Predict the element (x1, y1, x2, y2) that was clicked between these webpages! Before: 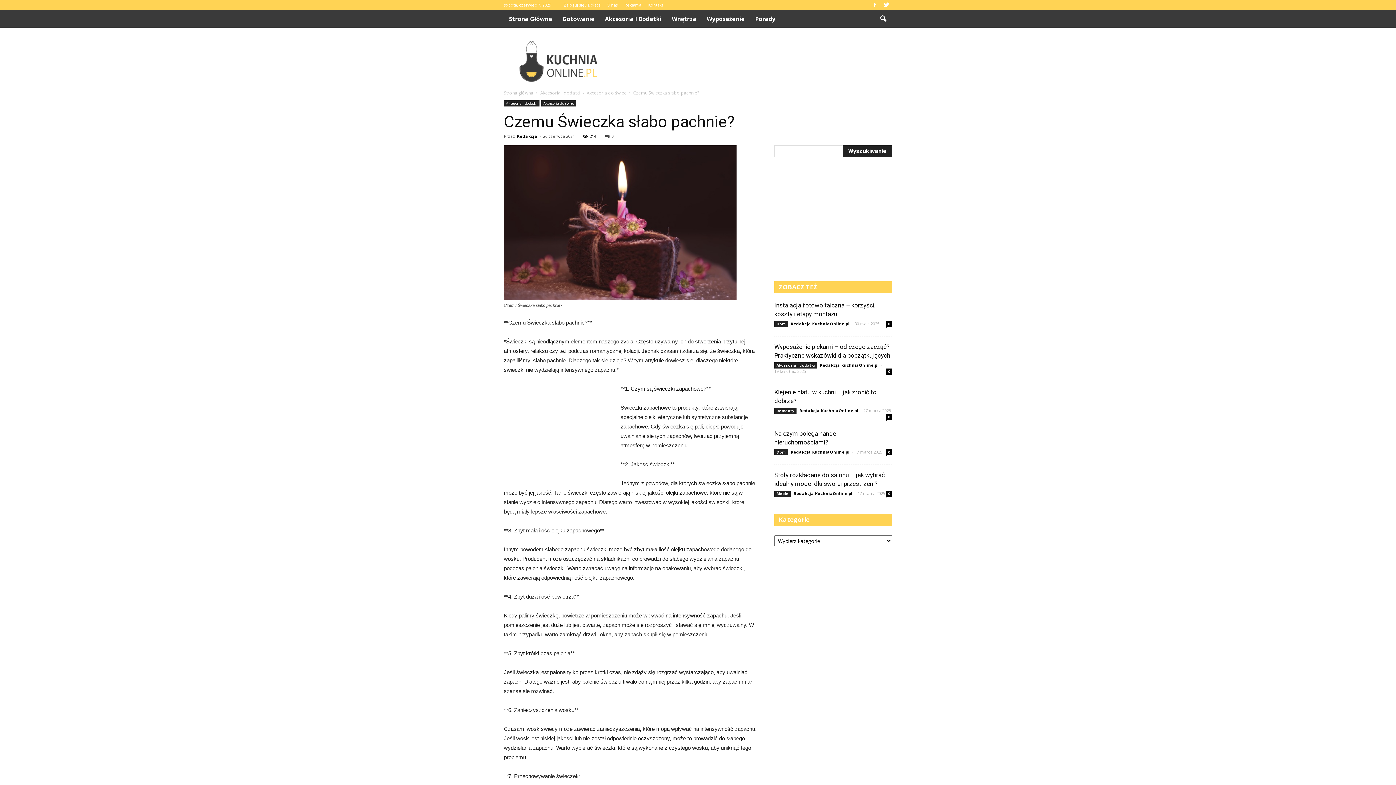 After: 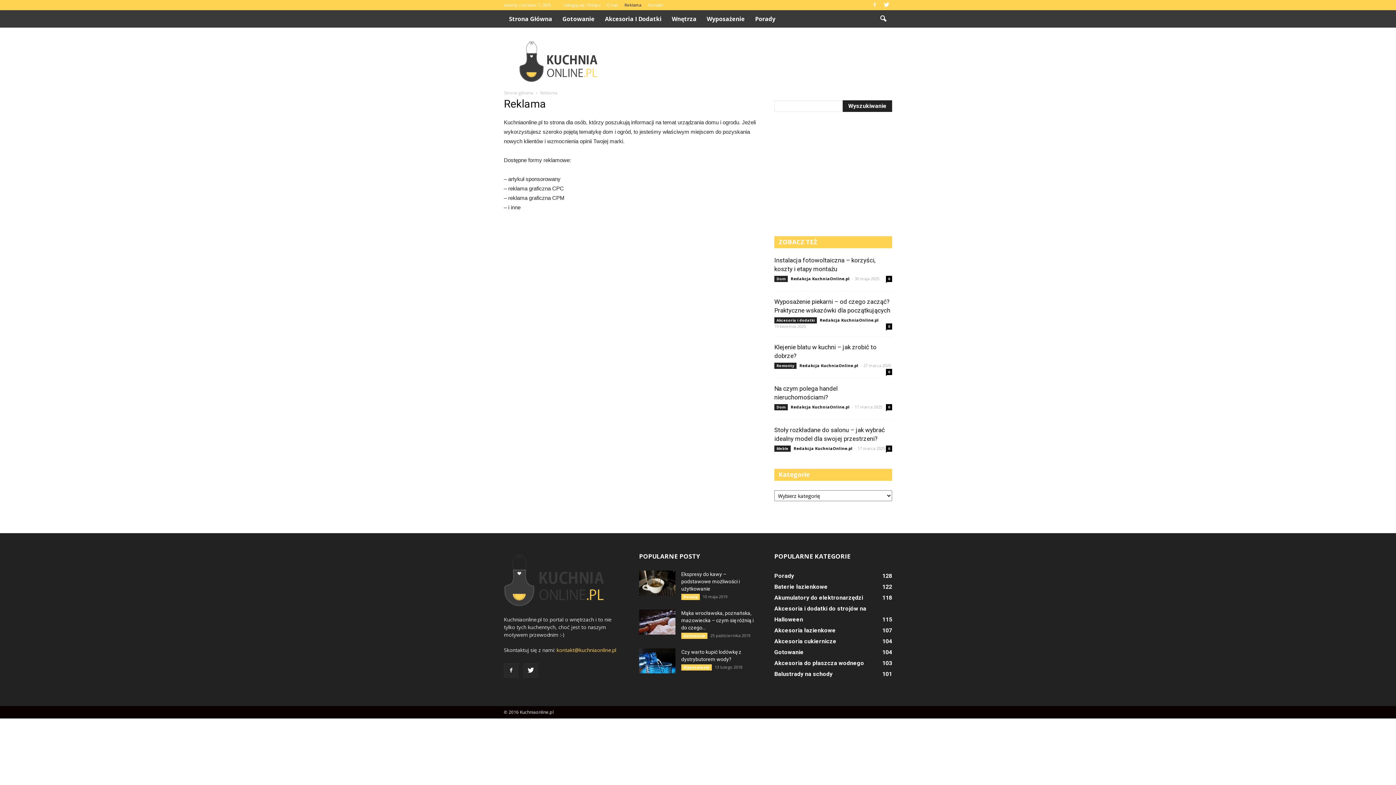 Action: label: Reklama bbox: (624, 2, 641, 7)